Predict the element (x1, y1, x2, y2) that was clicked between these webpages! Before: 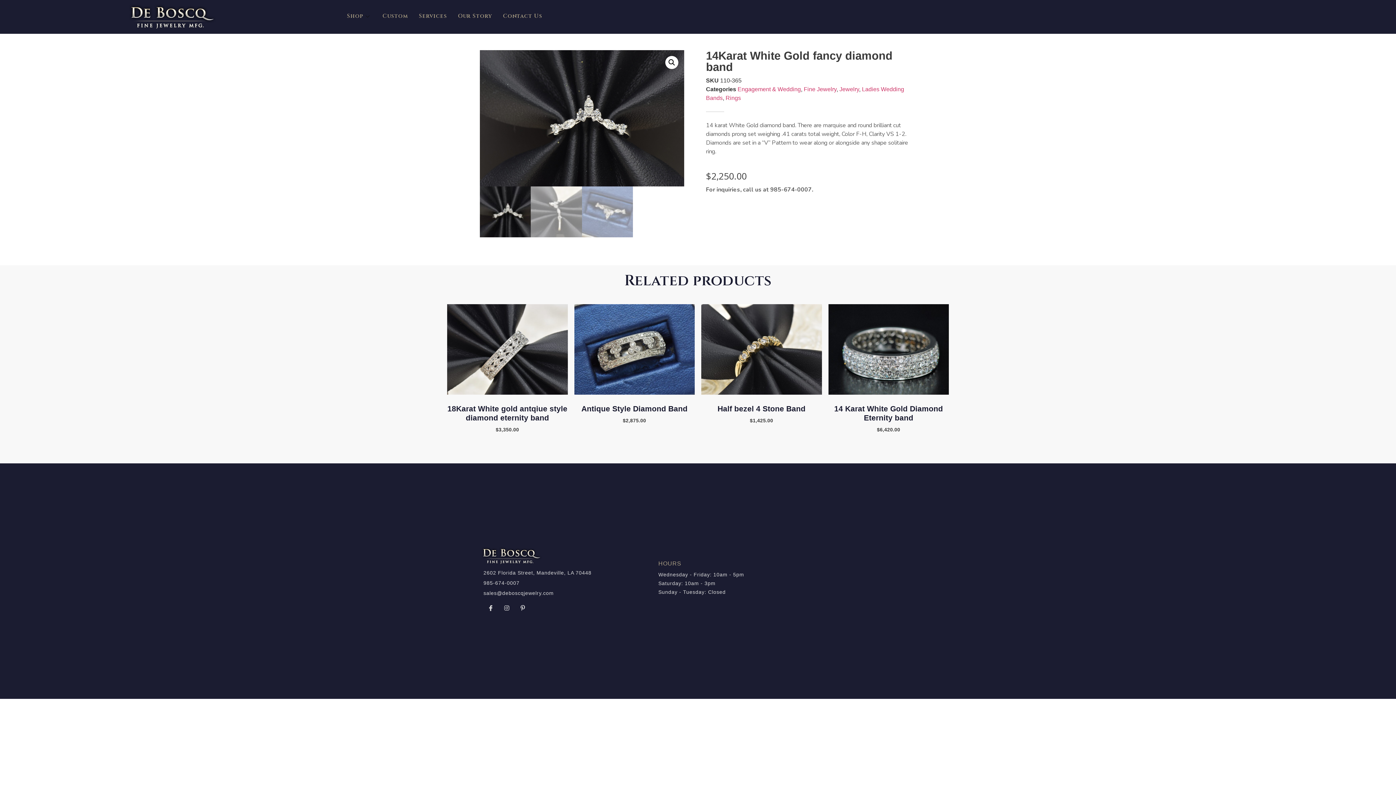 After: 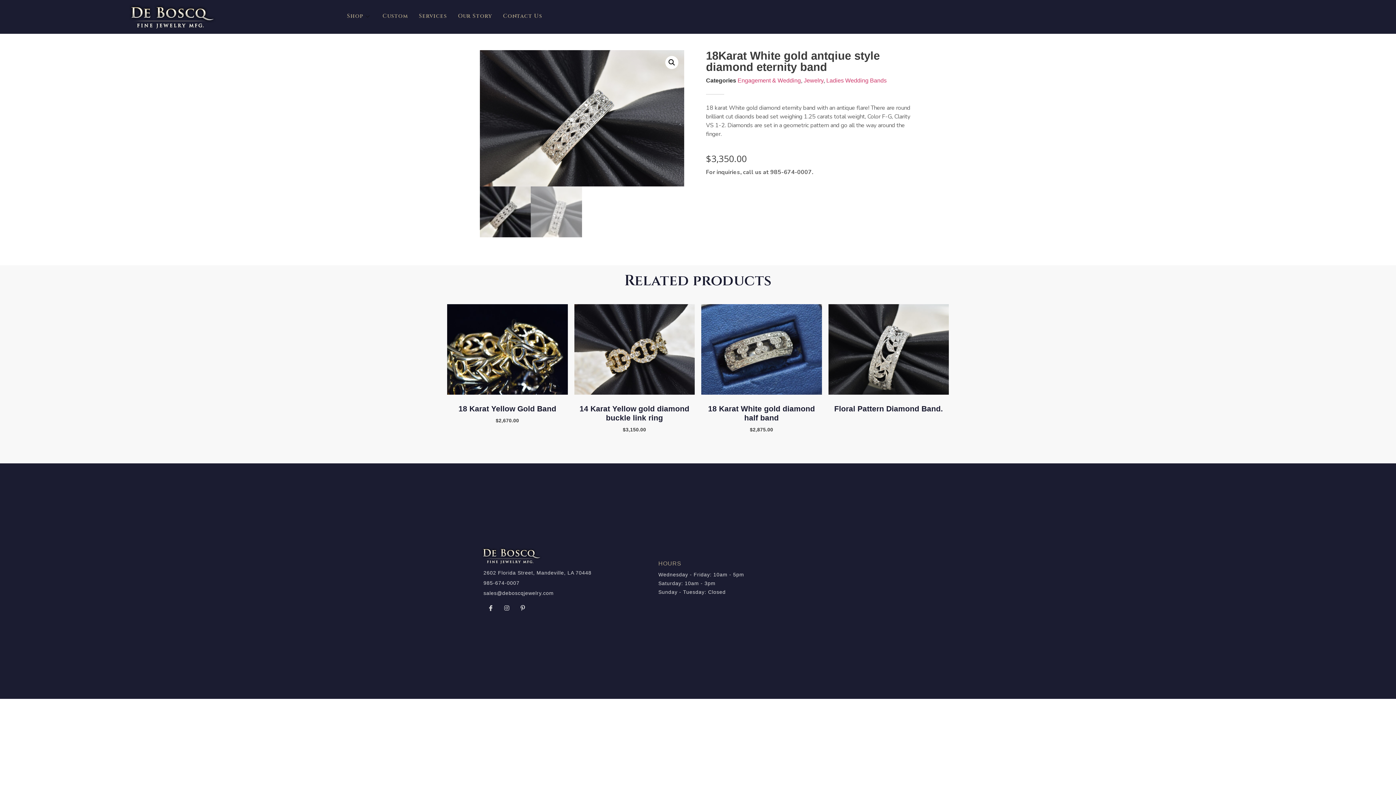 Action: bbox: (447, 304, 567, 433) label: 18Karat White gold antqiue style diamond eternity band
$3,350.00